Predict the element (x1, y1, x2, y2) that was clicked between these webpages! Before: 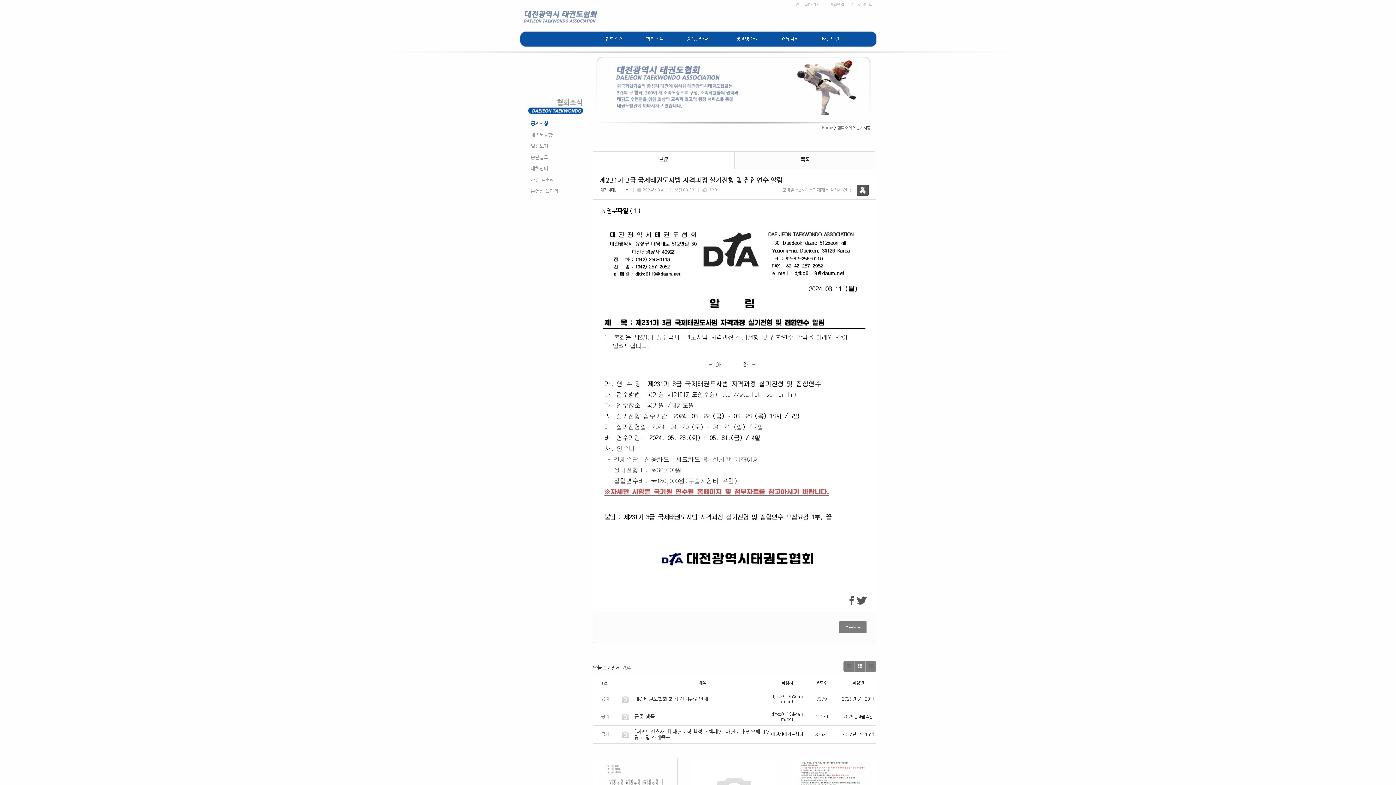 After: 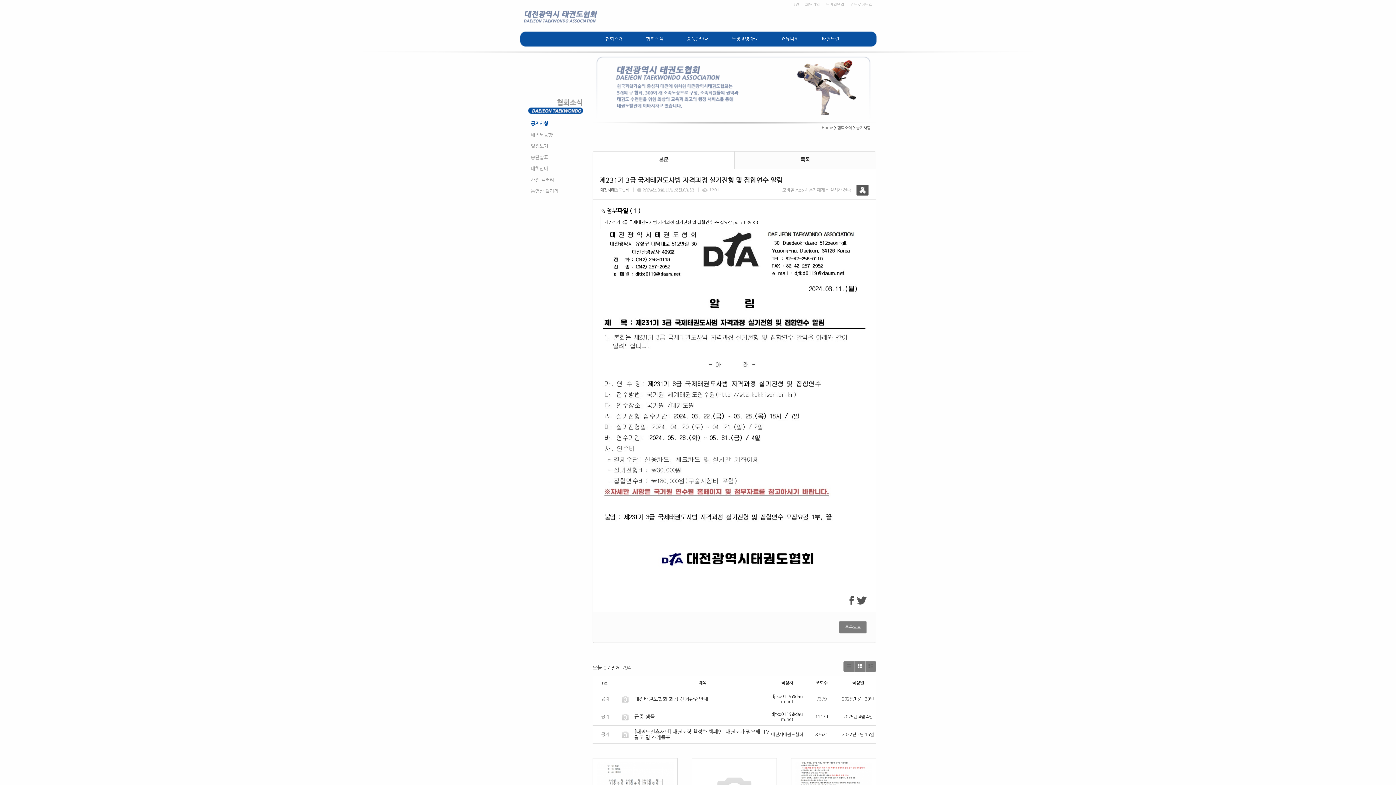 Action: bbox: (600, 207, 640, 214) label: c 첨부파일 ( 1 )